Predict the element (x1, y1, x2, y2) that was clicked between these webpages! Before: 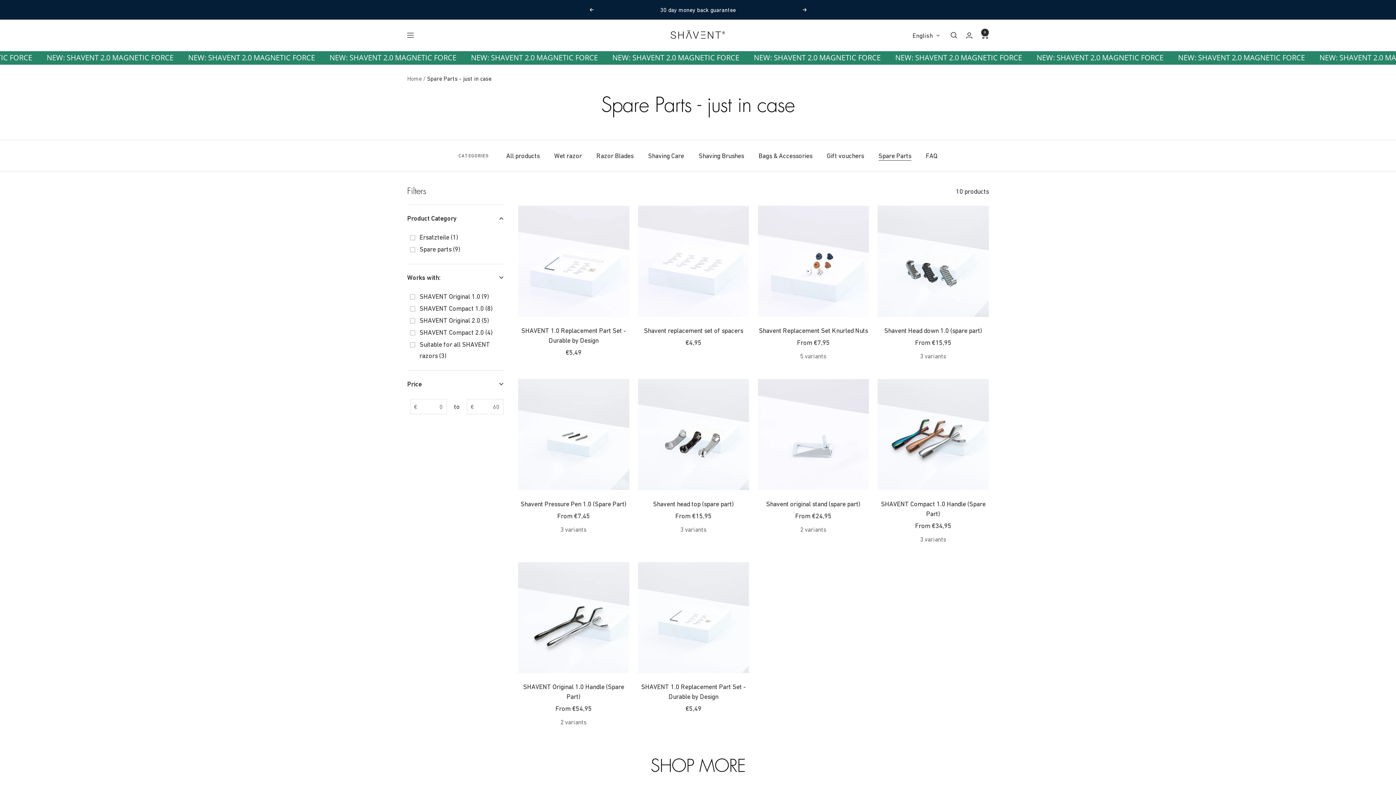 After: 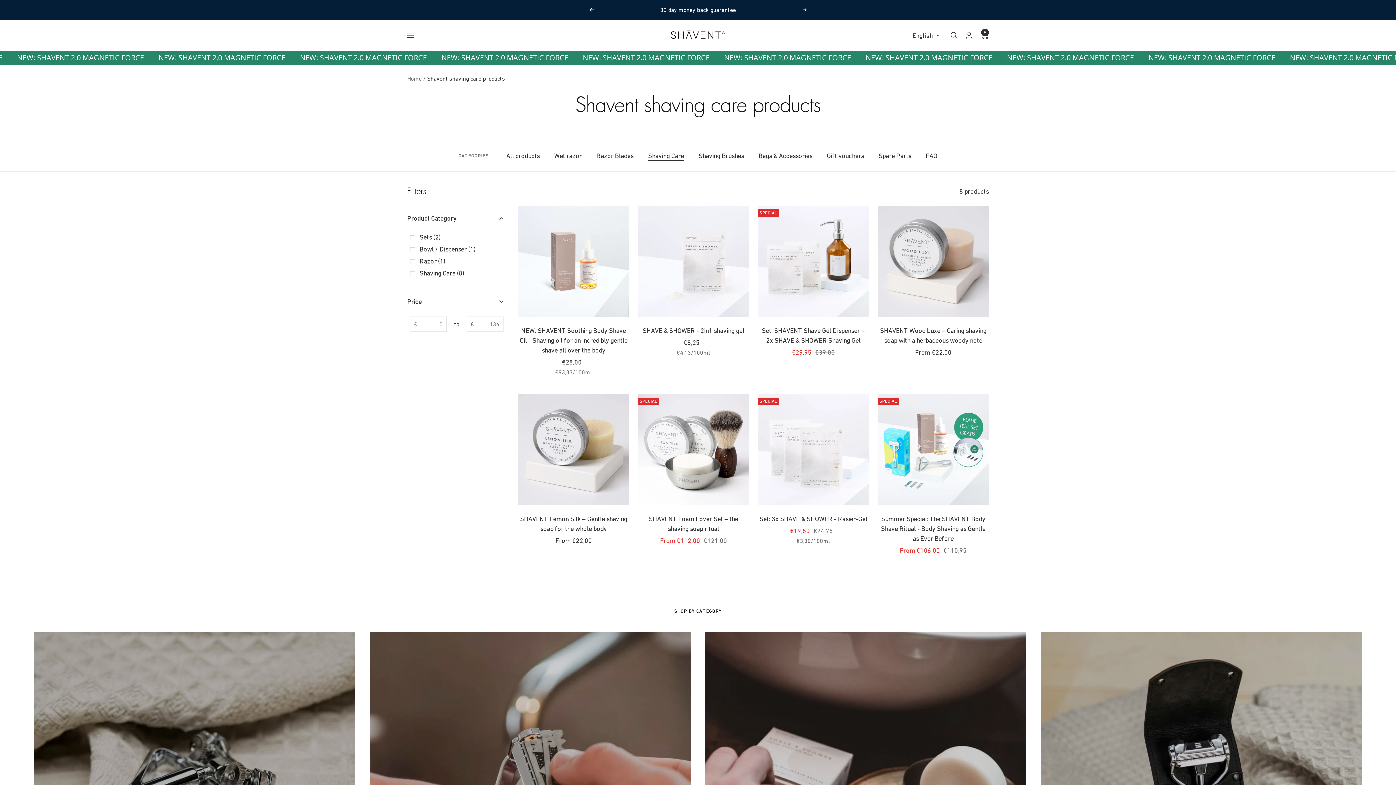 Action: bbox: (648, 150, 684, 161) label: Shaving Care